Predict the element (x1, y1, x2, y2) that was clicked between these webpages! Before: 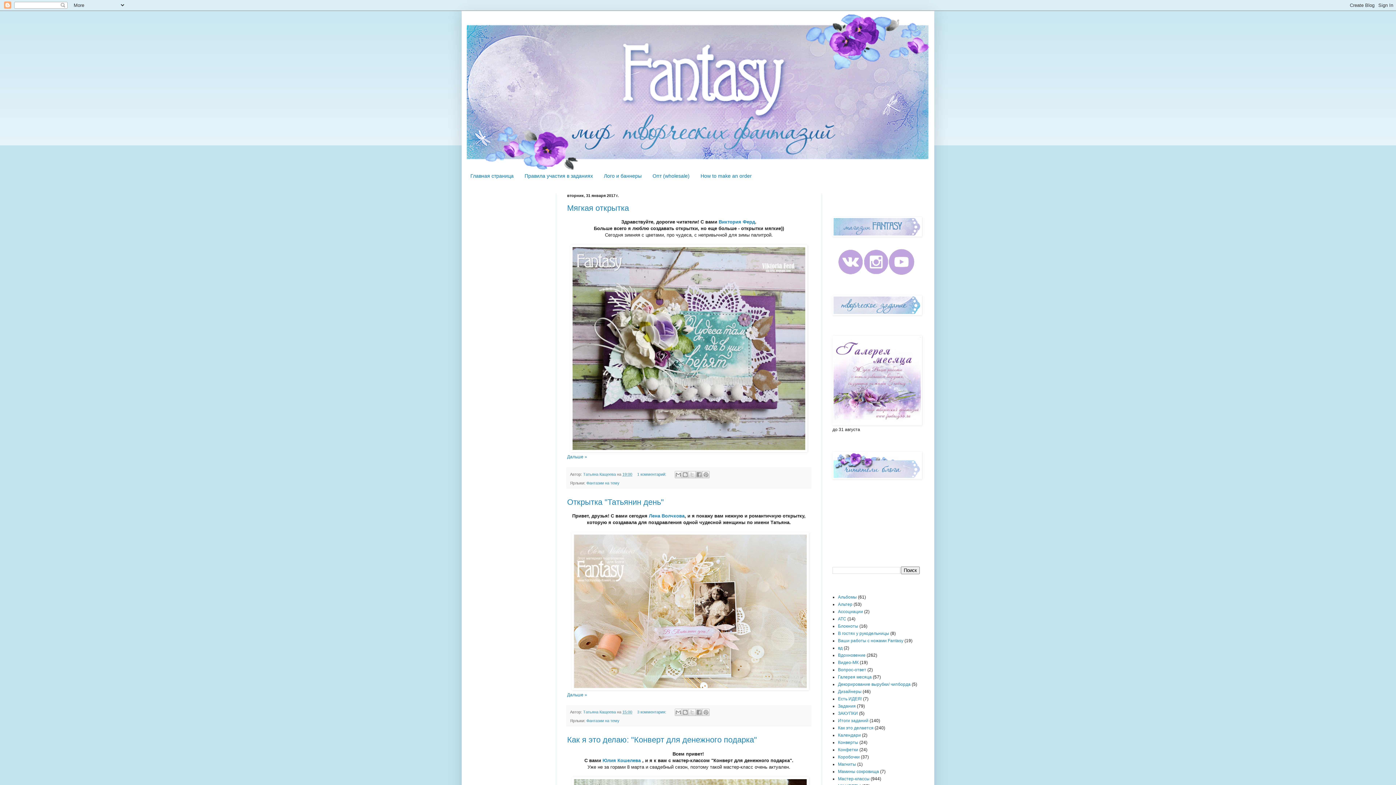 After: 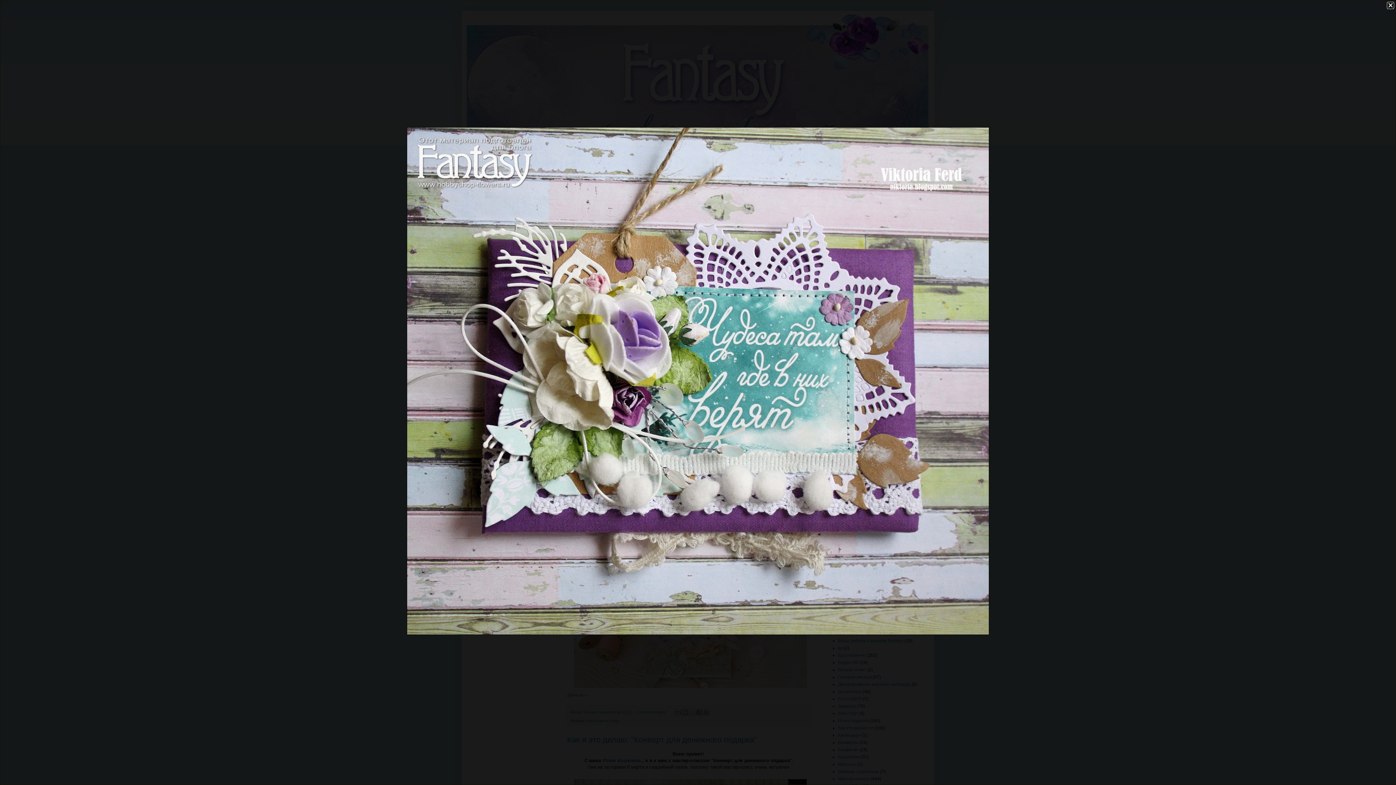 Action: bbox: (570, 448, 807, 453)